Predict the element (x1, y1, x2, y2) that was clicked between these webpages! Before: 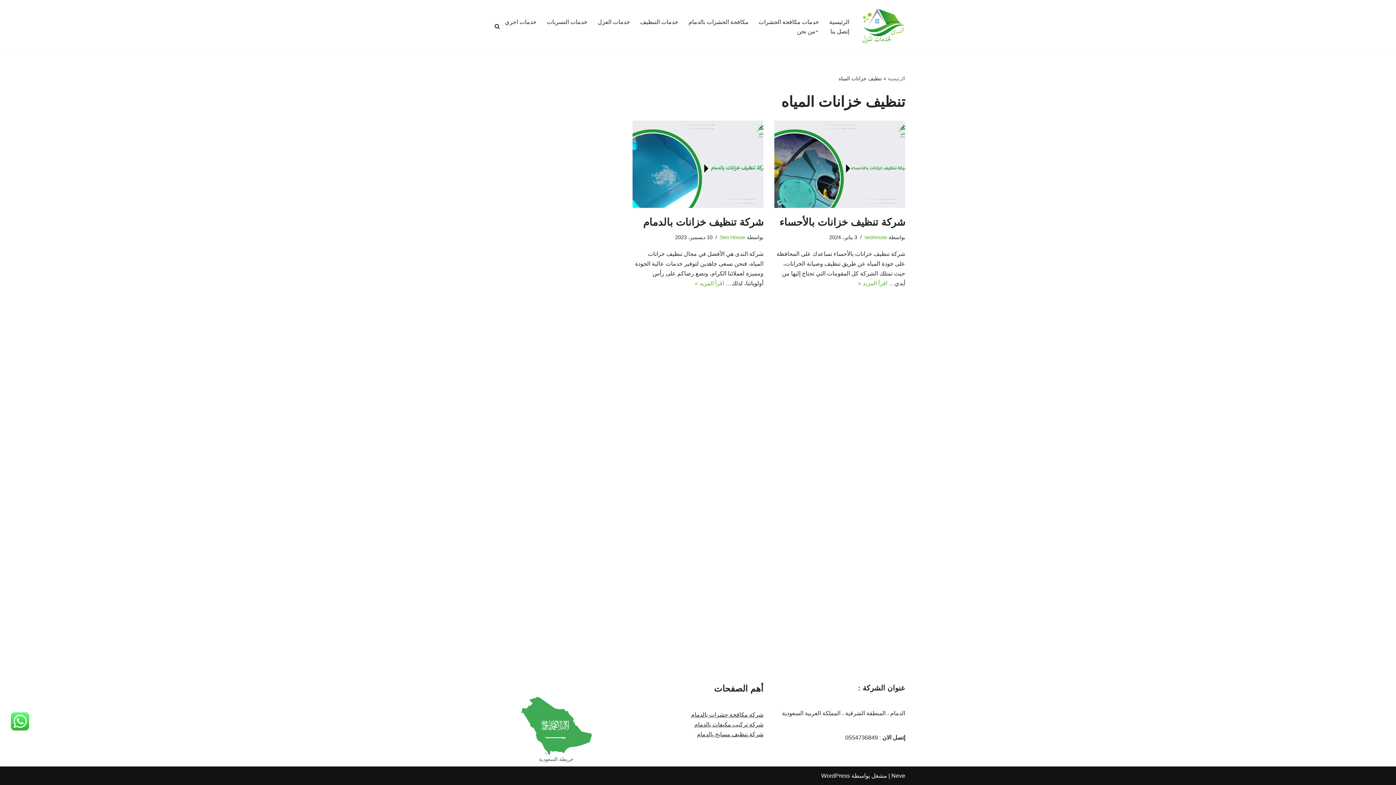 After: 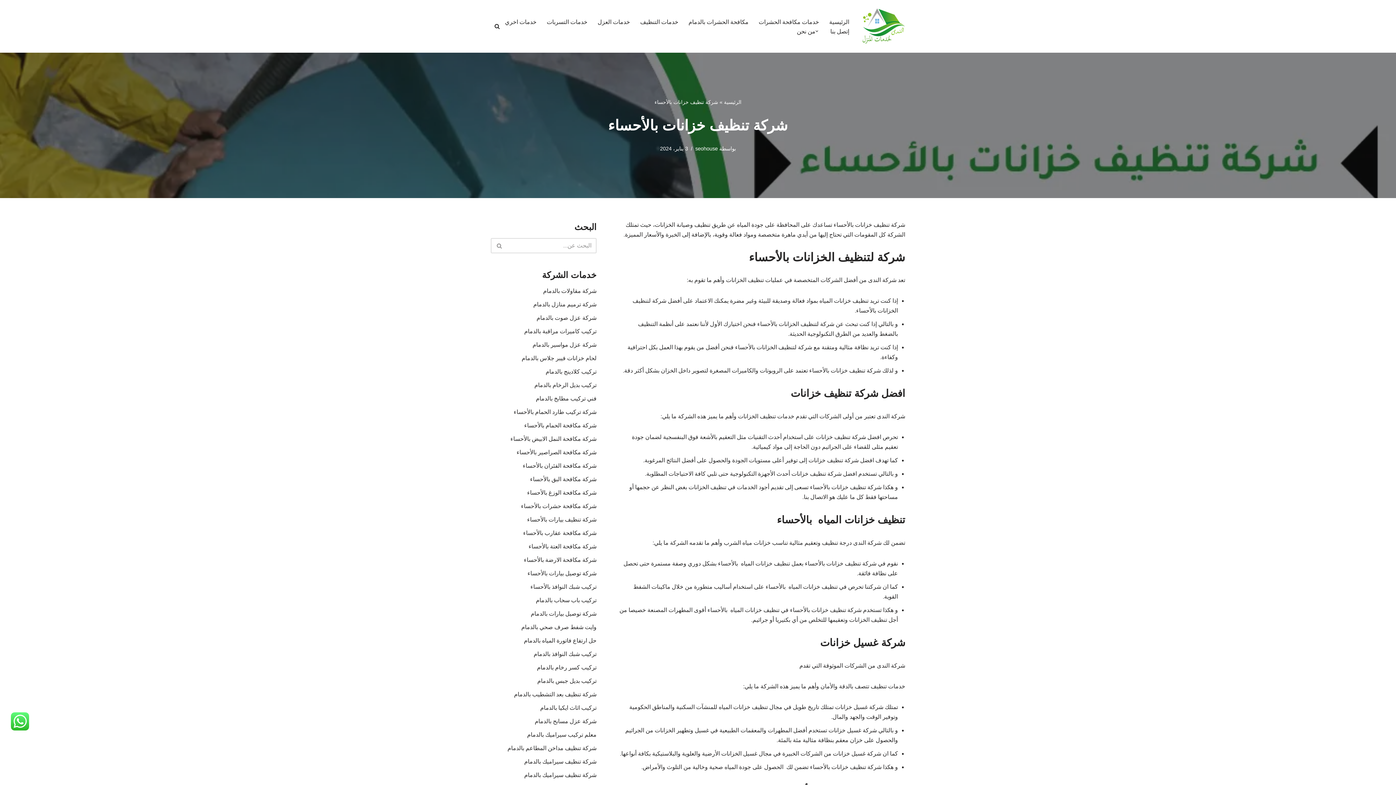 Action: bbox: (774, 120, 905, 208)